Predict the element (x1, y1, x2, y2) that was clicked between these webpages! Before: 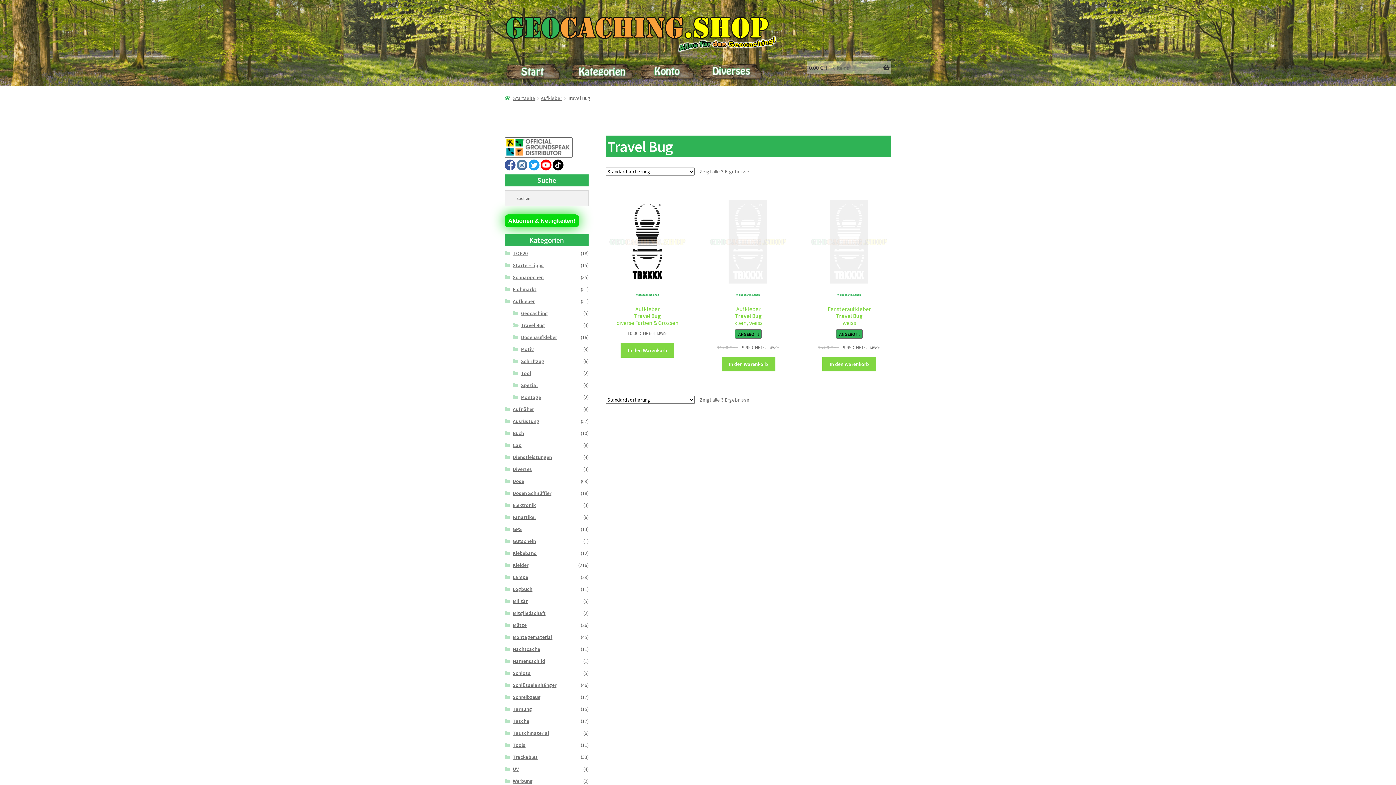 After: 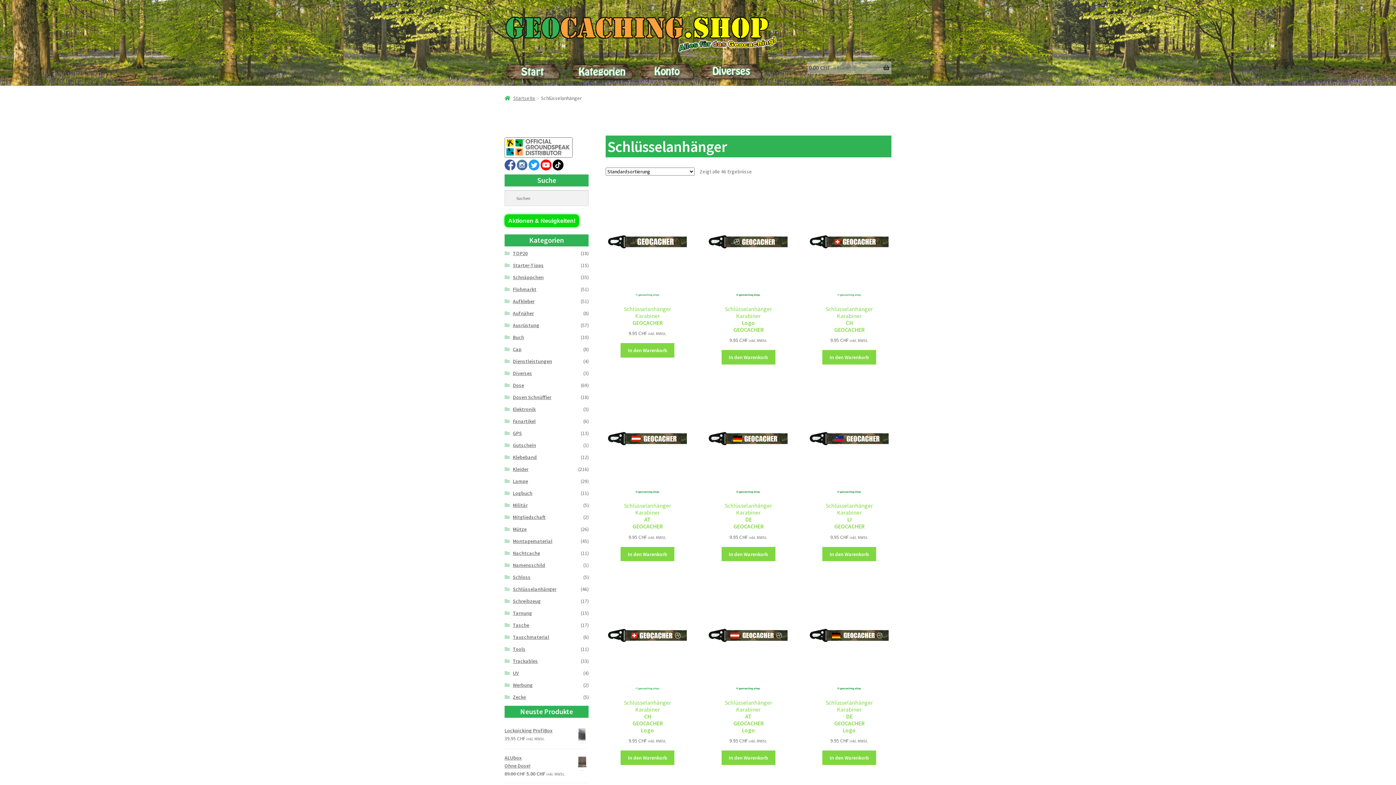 Action: label: Schlüsselanhänger bbox: (512, 682, 556, 688)